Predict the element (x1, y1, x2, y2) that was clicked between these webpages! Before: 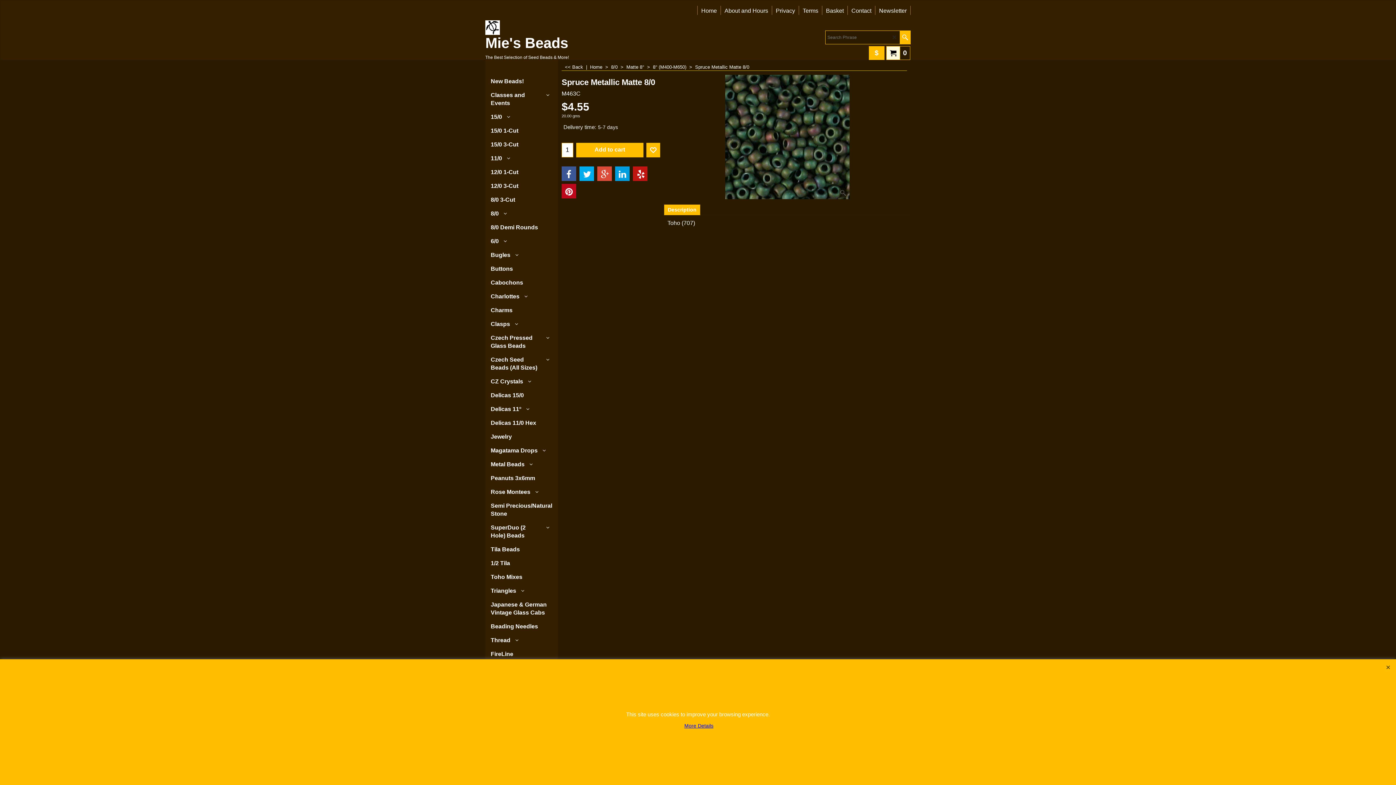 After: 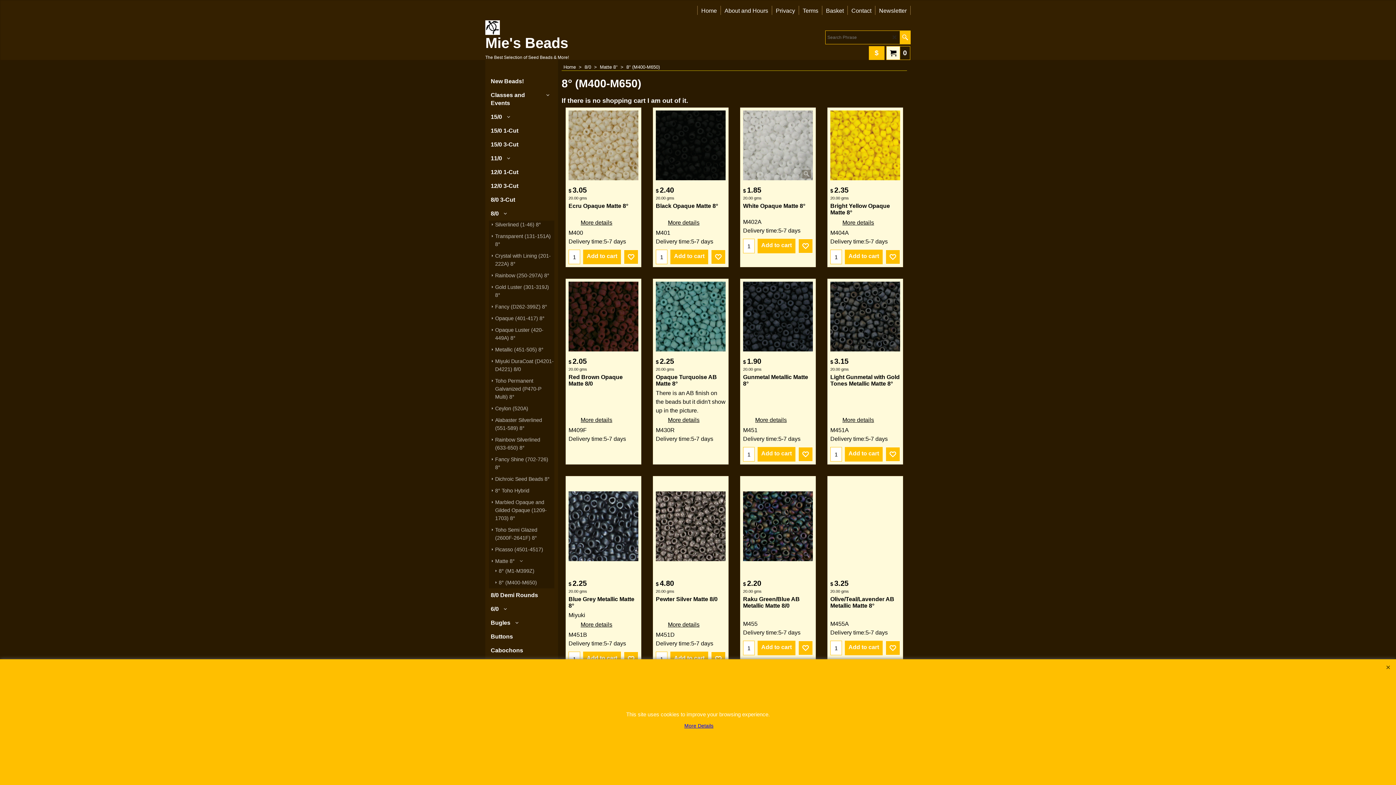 Action: bbox: (653, 64, 695, 69) label: 8° (M400-M650)  >  